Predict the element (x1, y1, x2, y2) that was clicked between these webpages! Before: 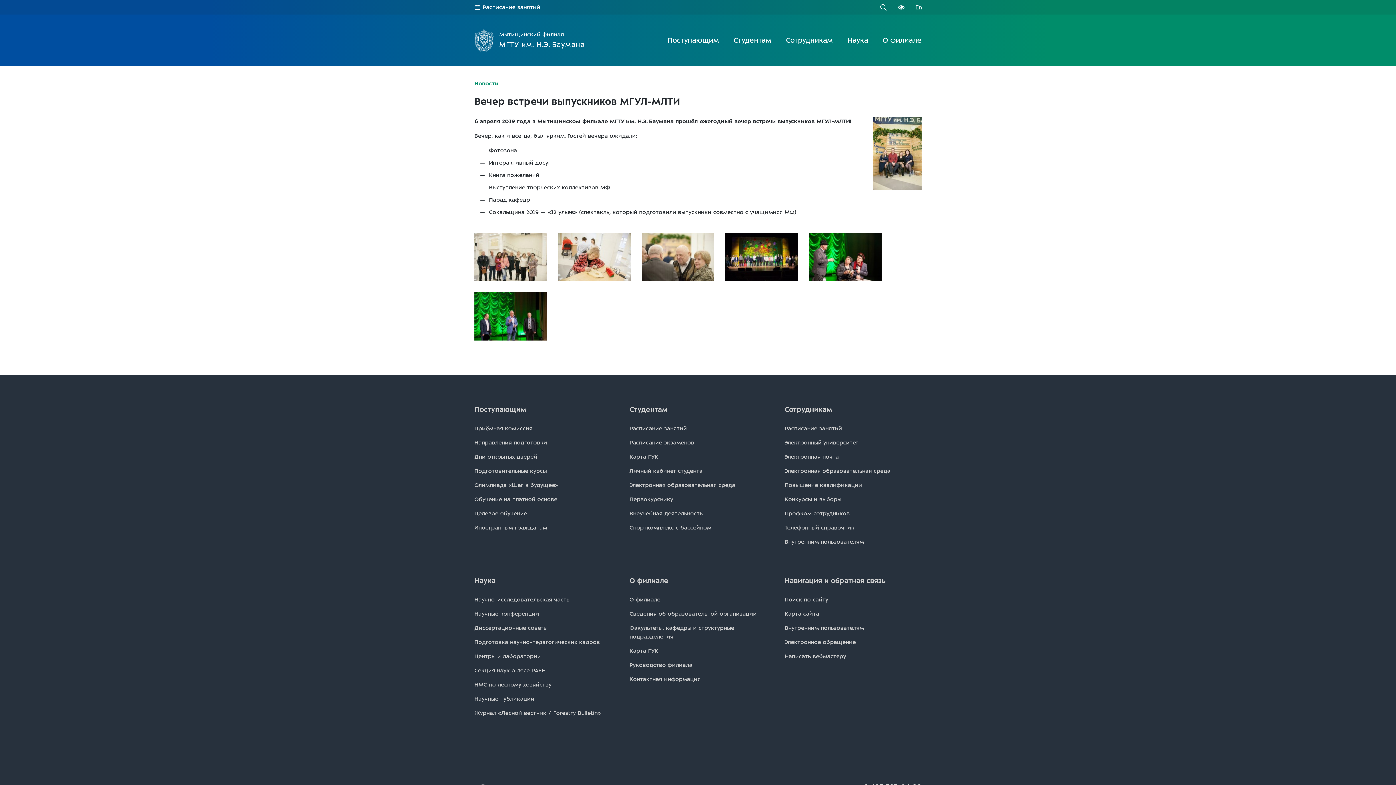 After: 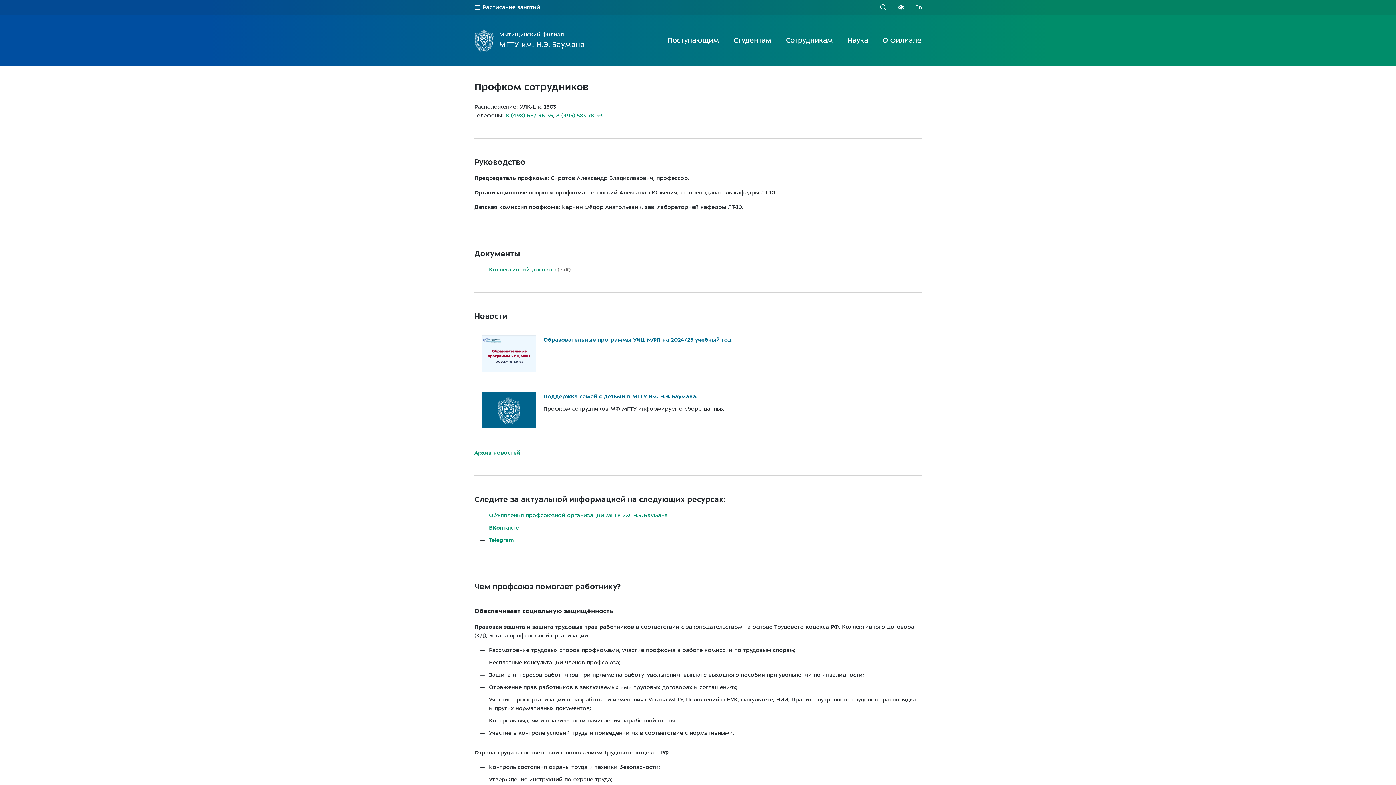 Action: label: Профком сотрудников bbox: (784, 507, 849, 520)